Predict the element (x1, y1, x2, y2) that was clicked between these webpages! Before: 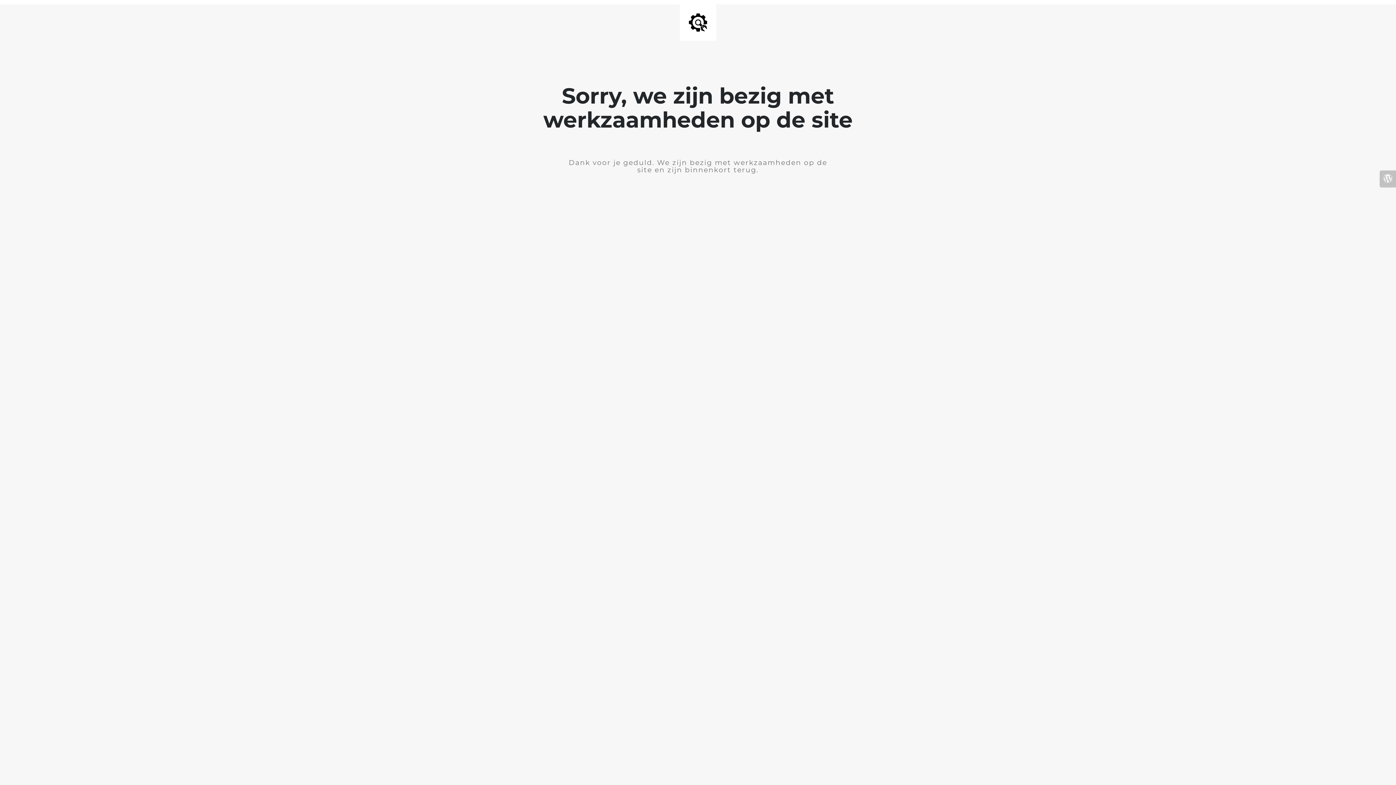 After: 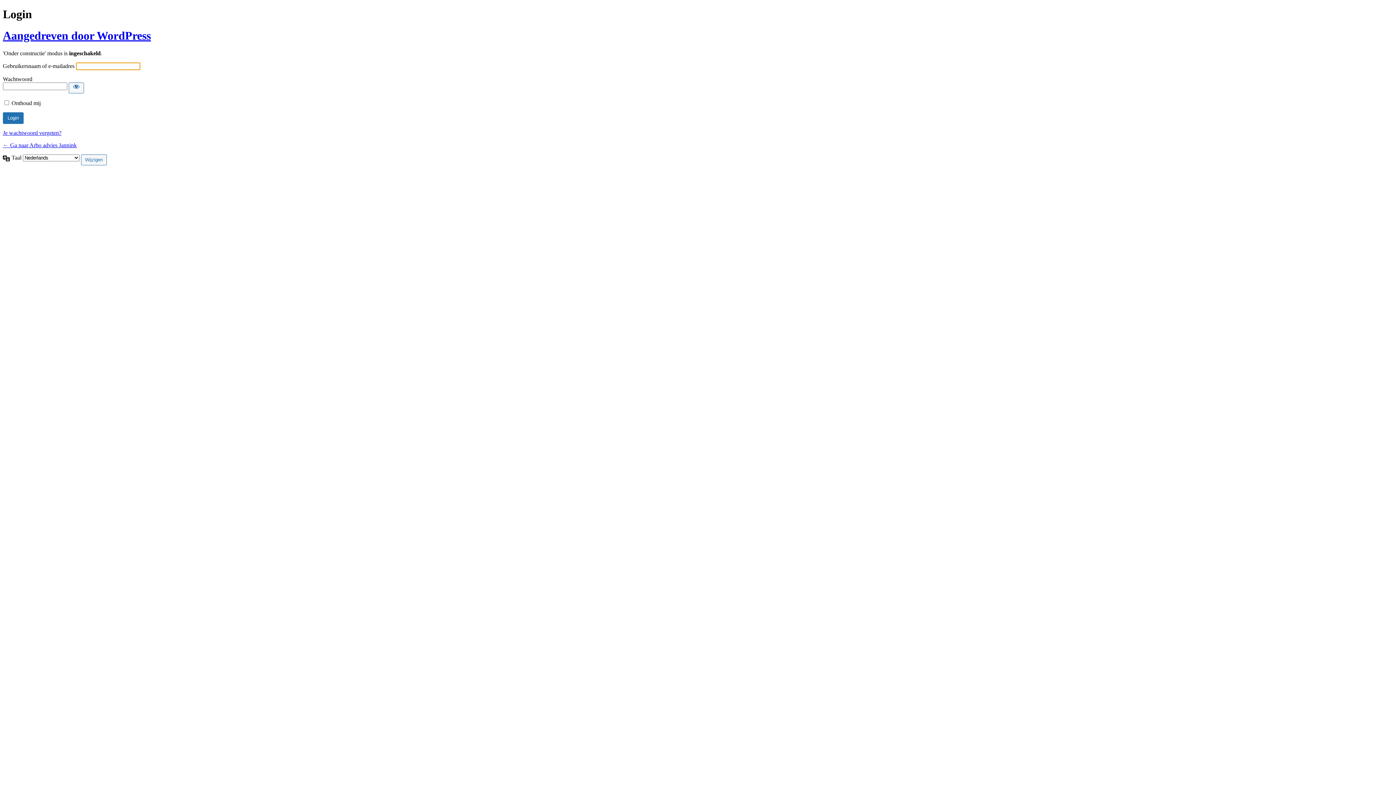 Action: bbox: (1380, 170, 1396, 187)